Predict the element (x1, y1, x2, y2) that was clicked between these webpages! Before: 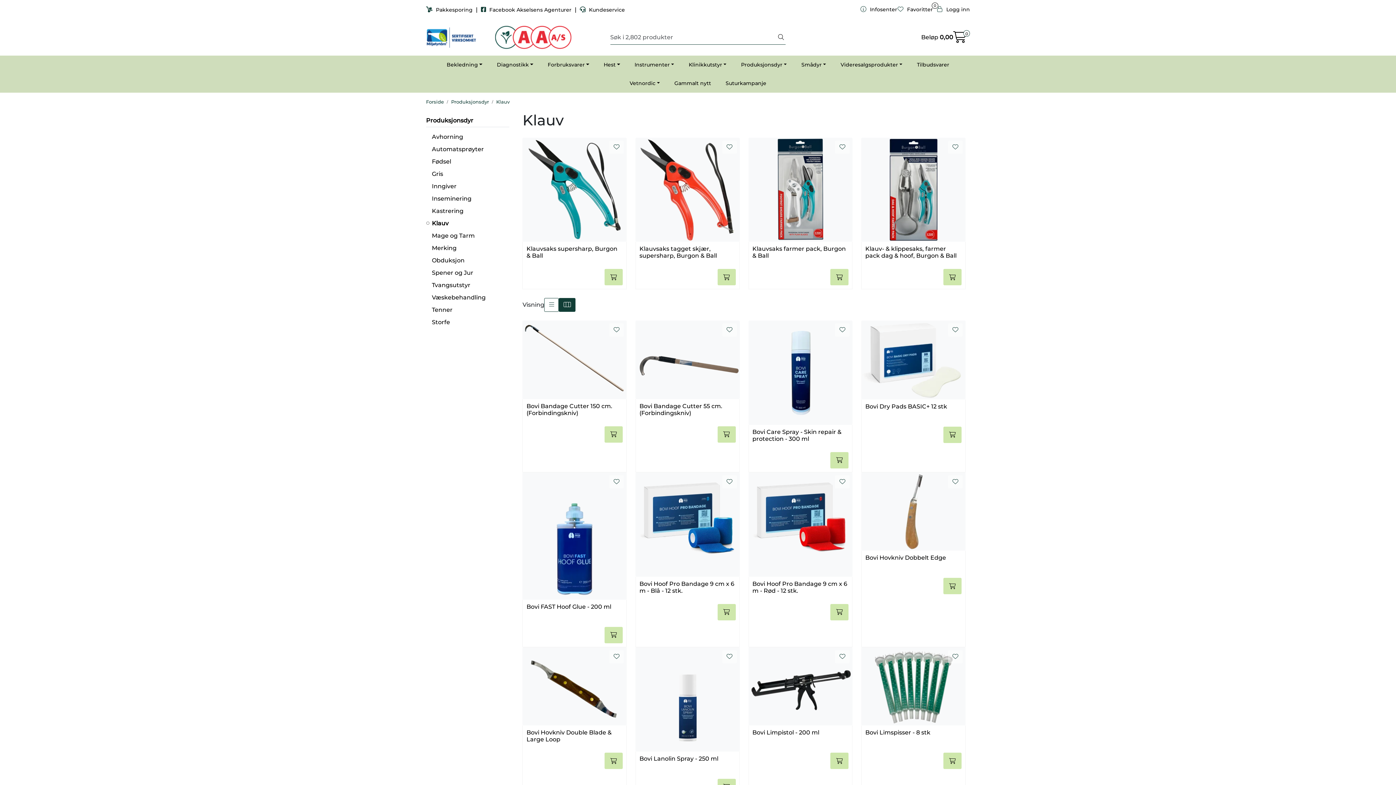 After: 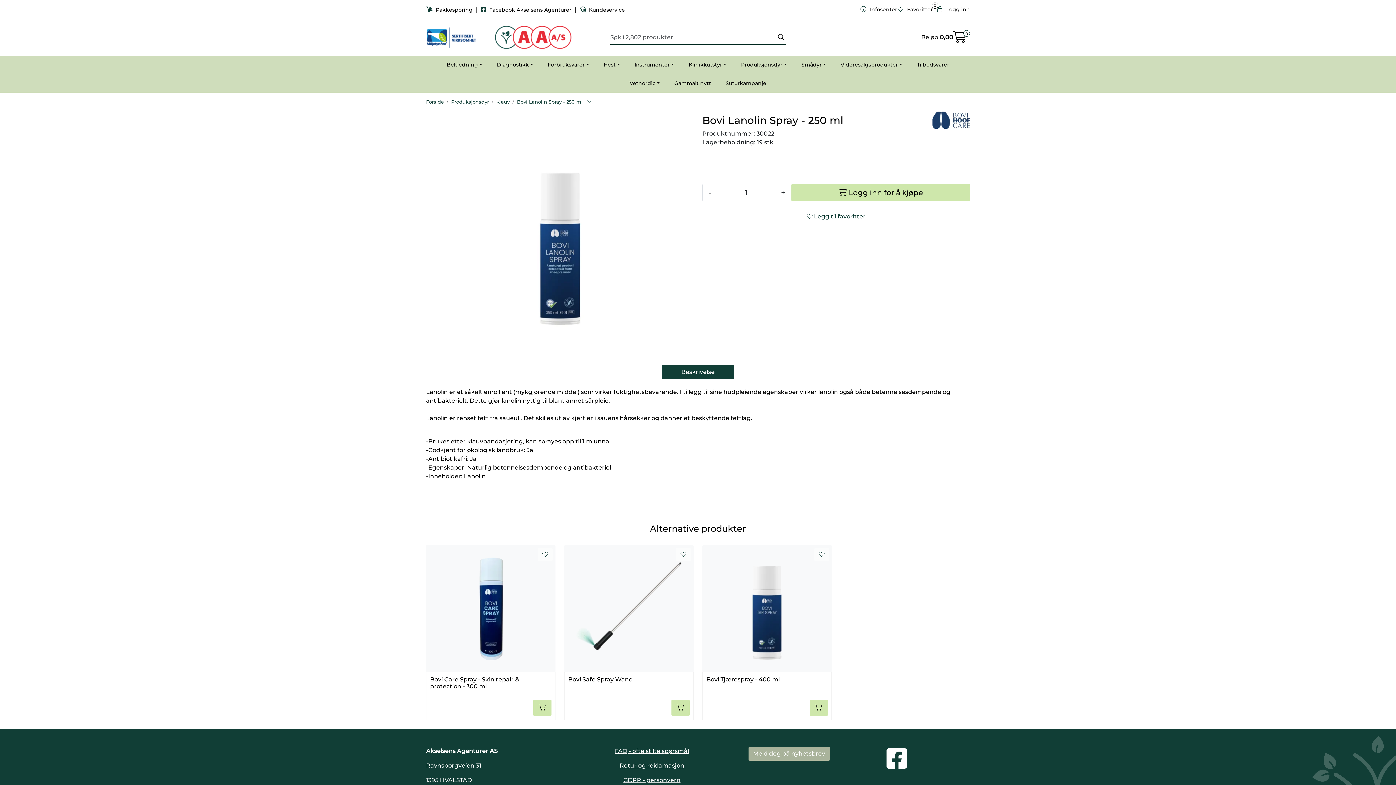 Action: label: Bovi Lanolin Spray - 250 ml bbox: (639, 755, 718, 775)